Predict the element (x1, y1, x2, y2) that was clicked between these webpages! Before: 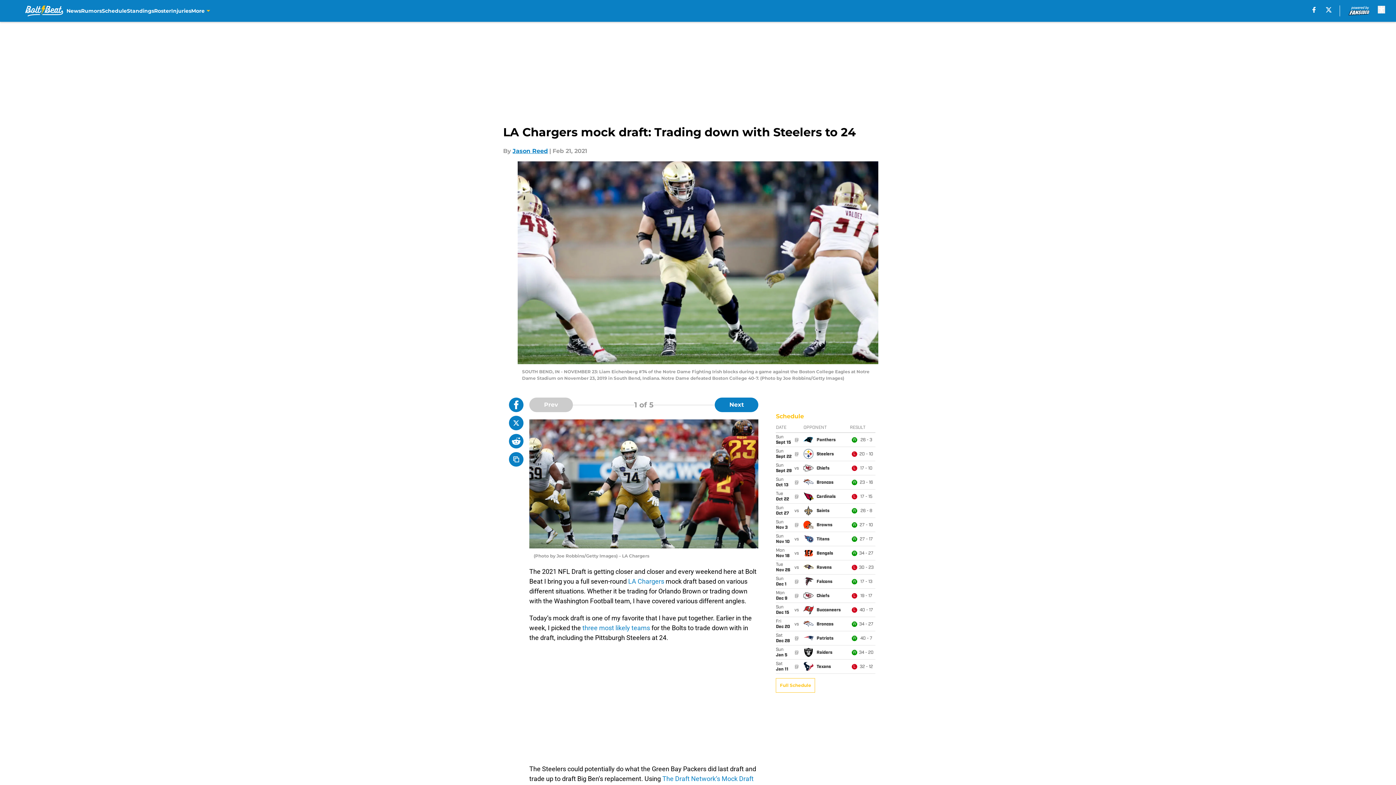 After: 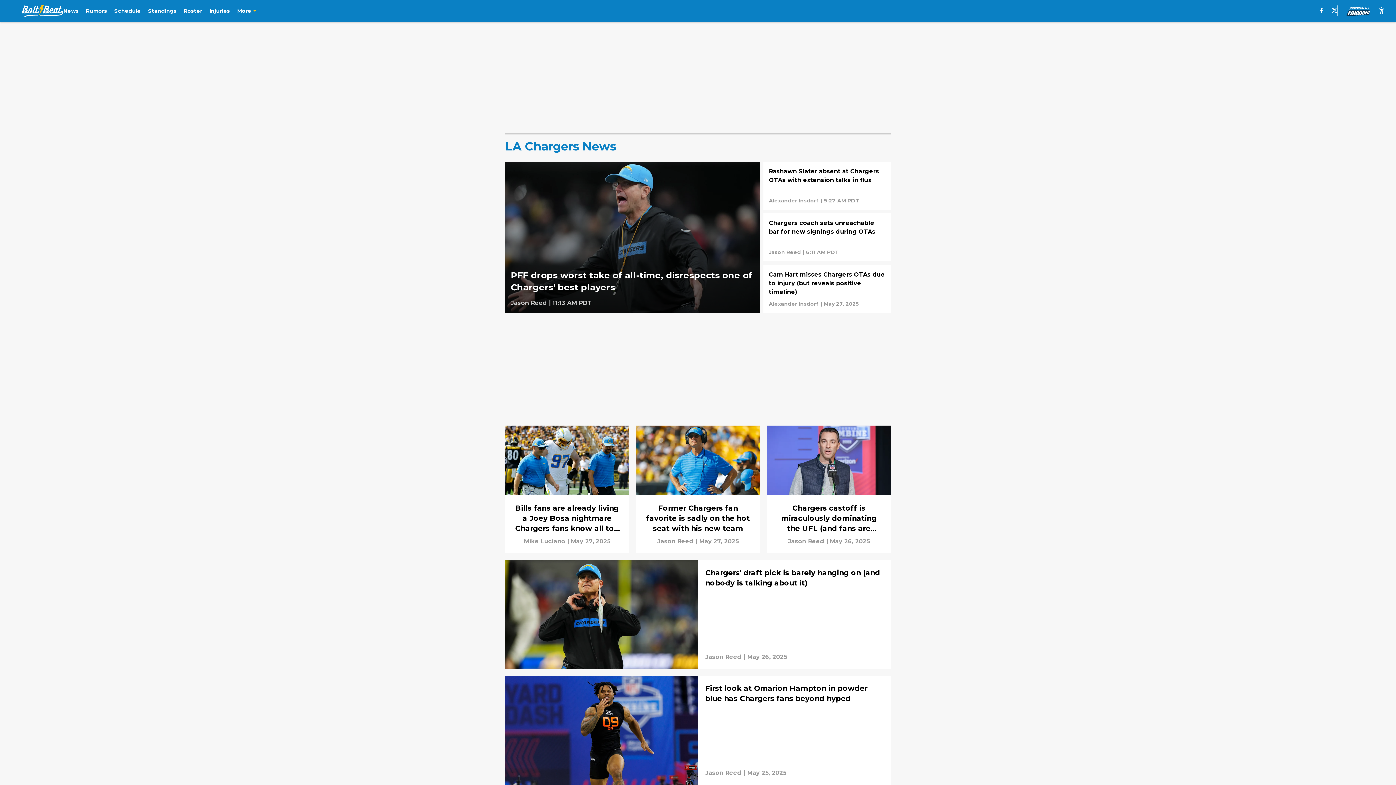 Action: bbox: (66, 0, 81, 21) label: News